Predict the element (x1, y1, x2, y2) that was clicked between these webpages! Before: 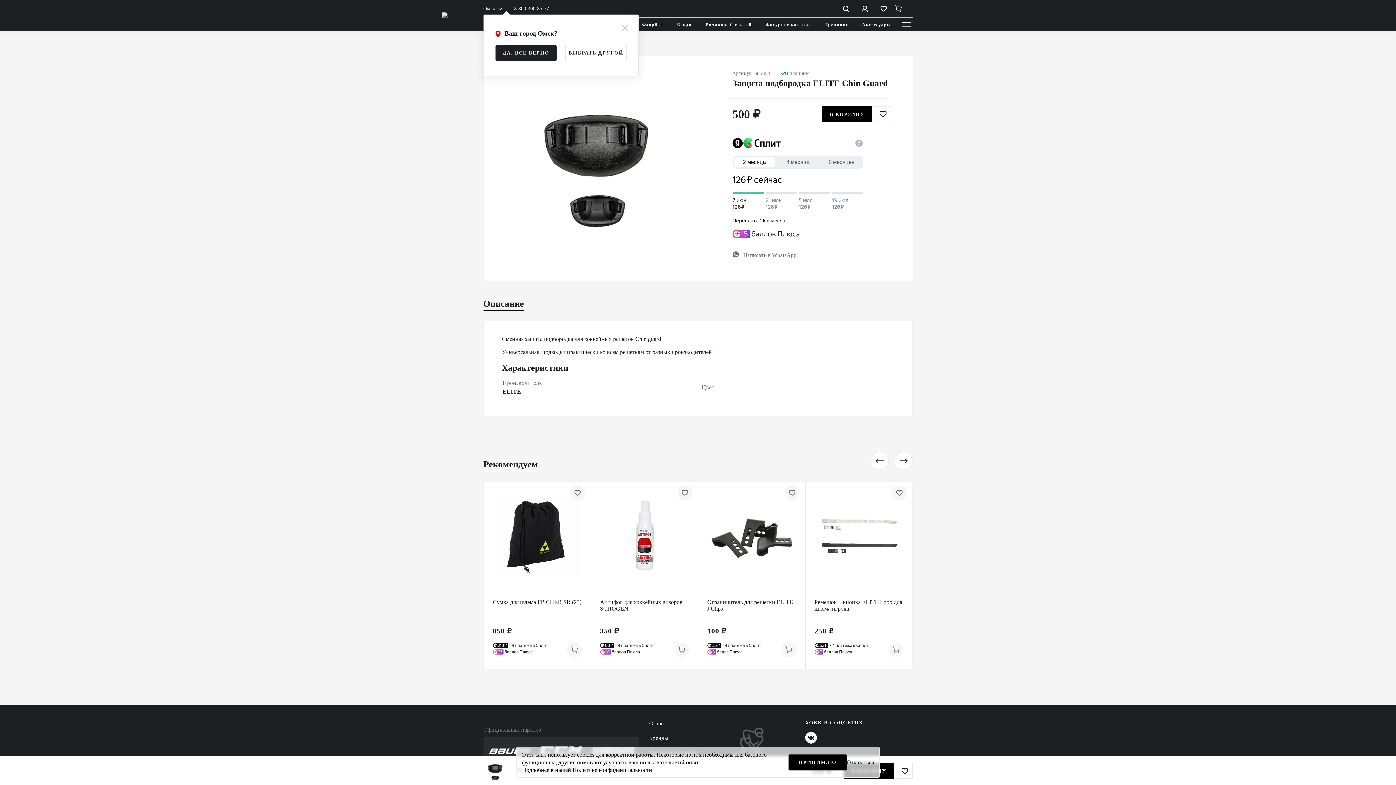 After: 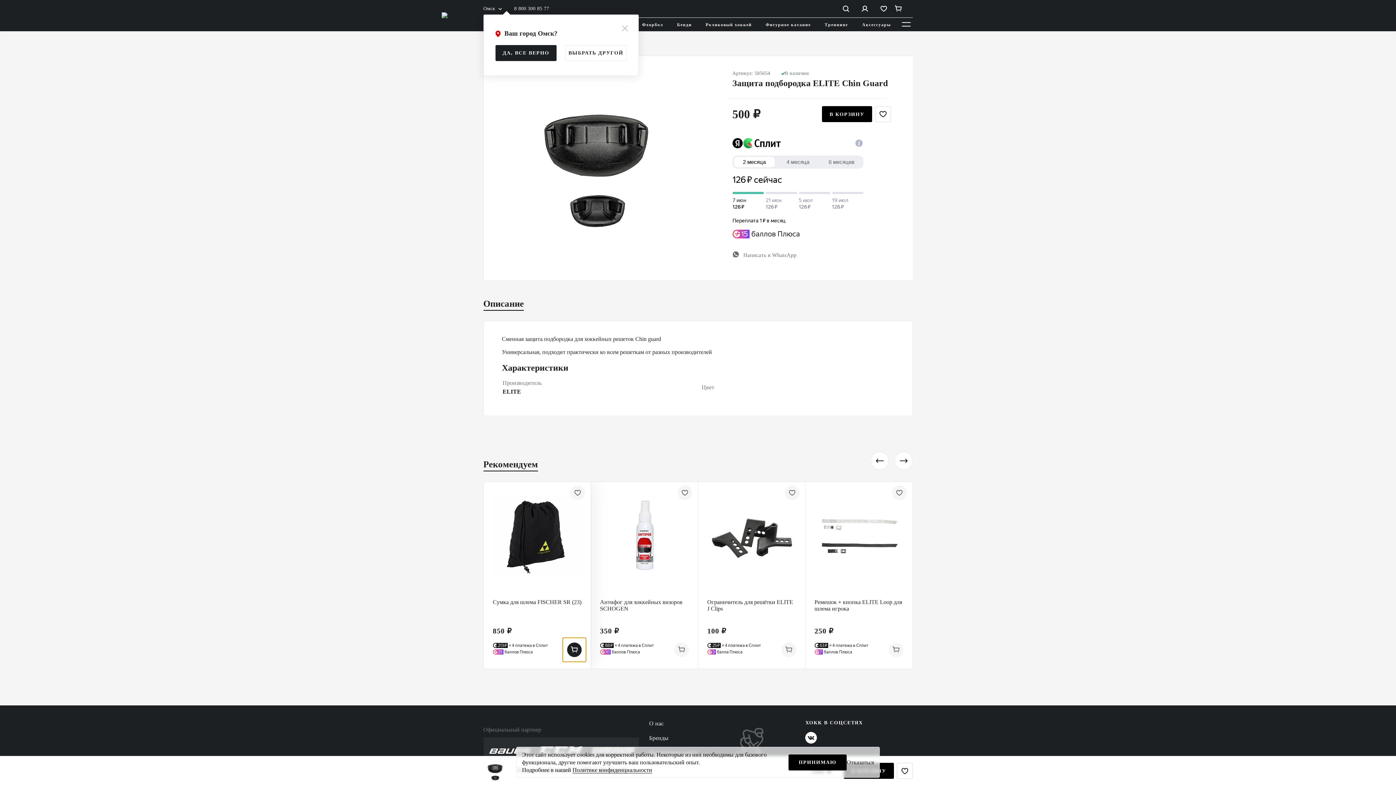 Action: bbox: (567, 642, 581, 657)